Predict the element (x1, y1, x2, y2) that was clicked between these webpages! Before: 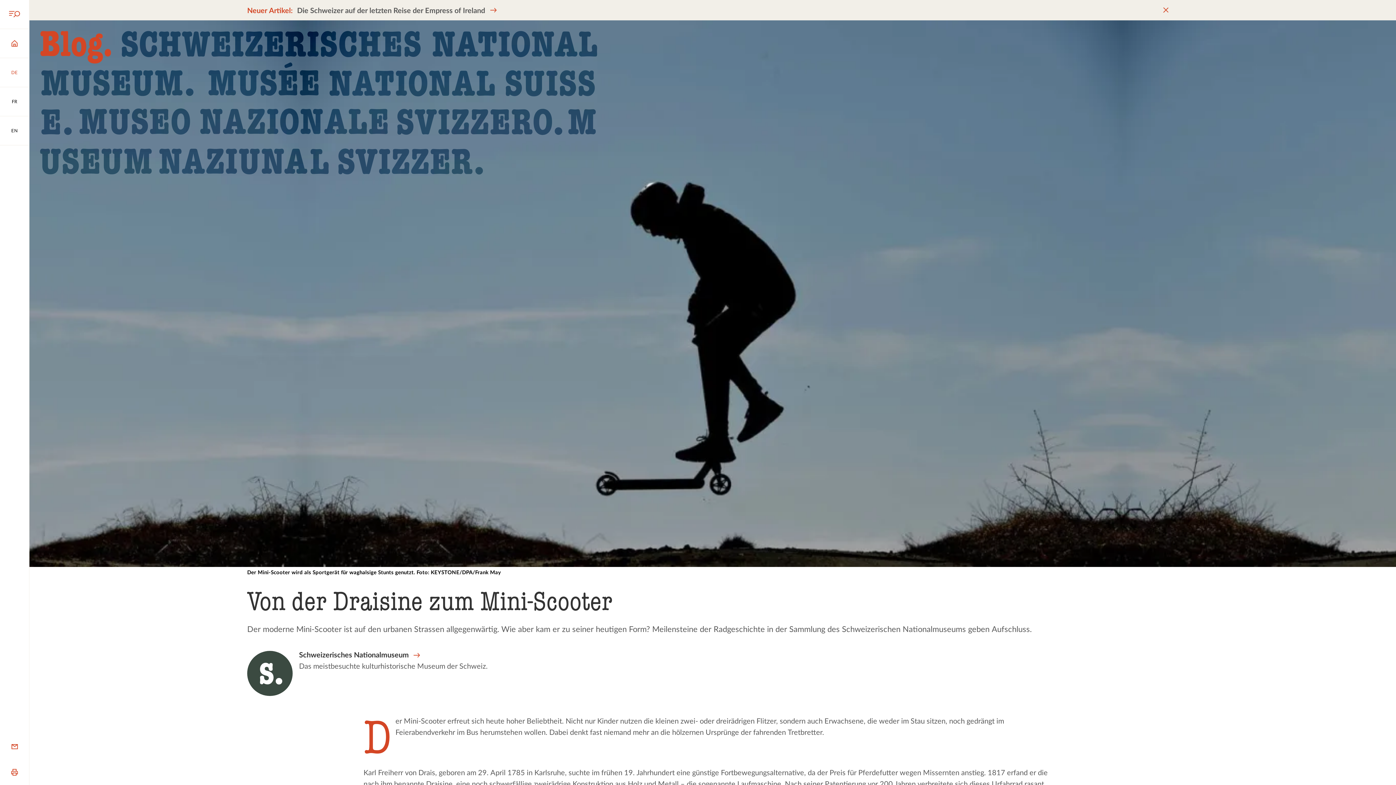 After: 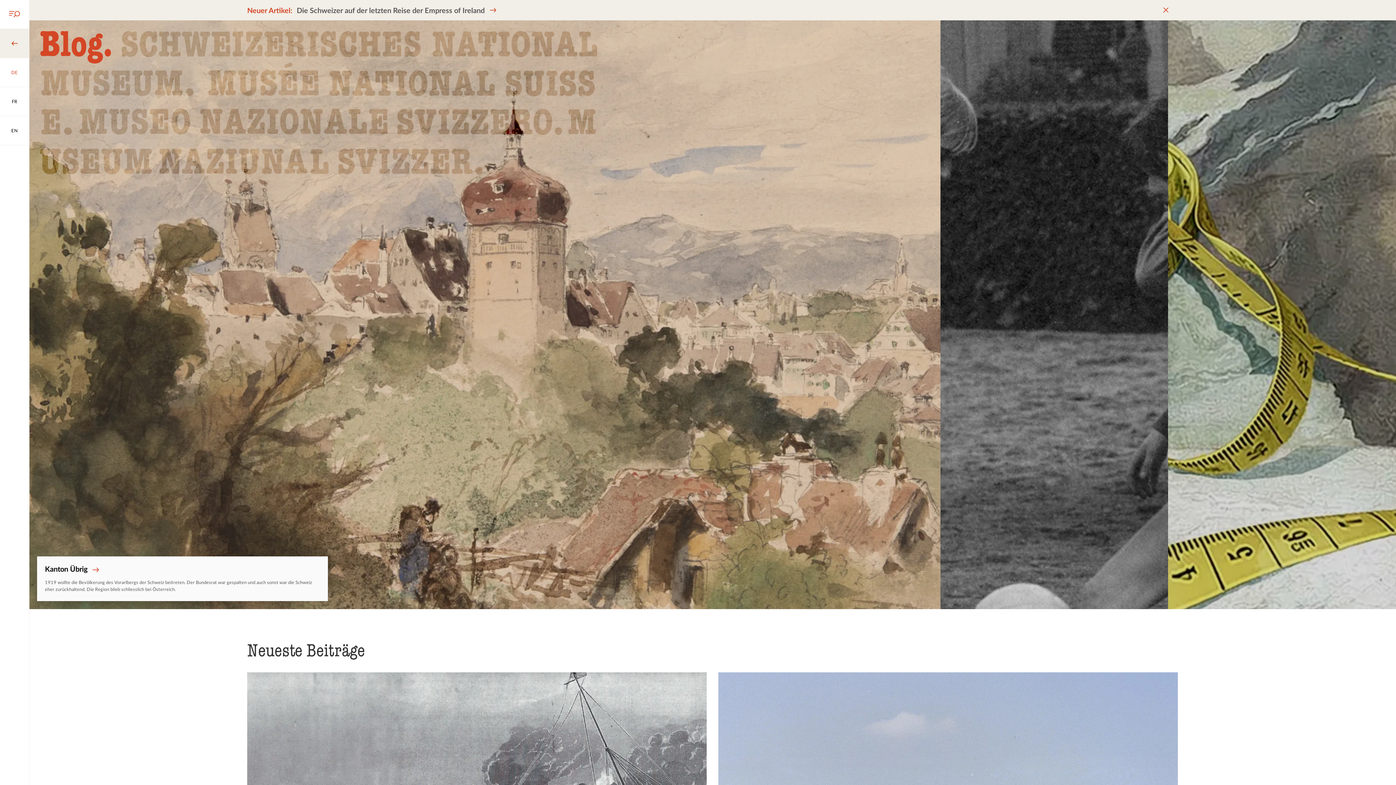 Action: bbox: (0, 29, 29, 58)